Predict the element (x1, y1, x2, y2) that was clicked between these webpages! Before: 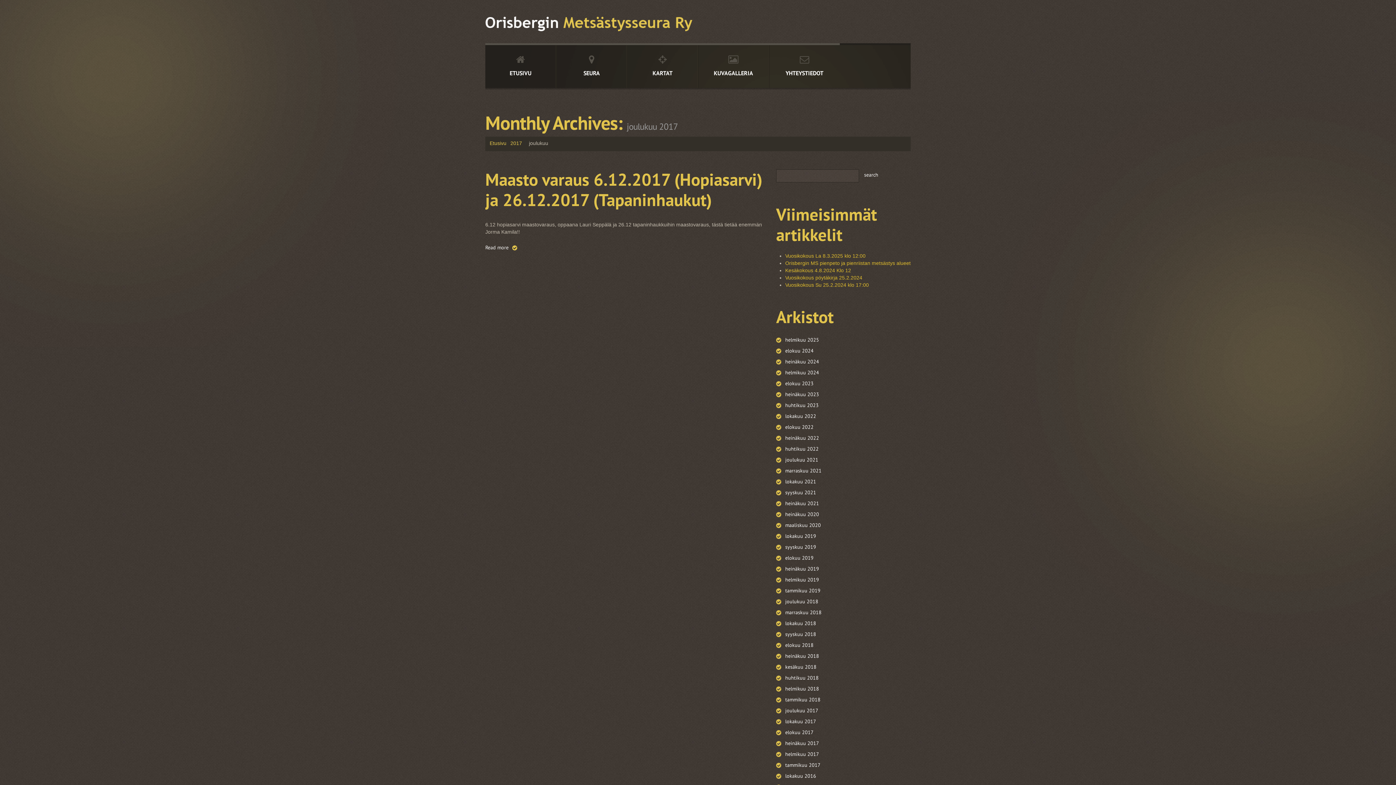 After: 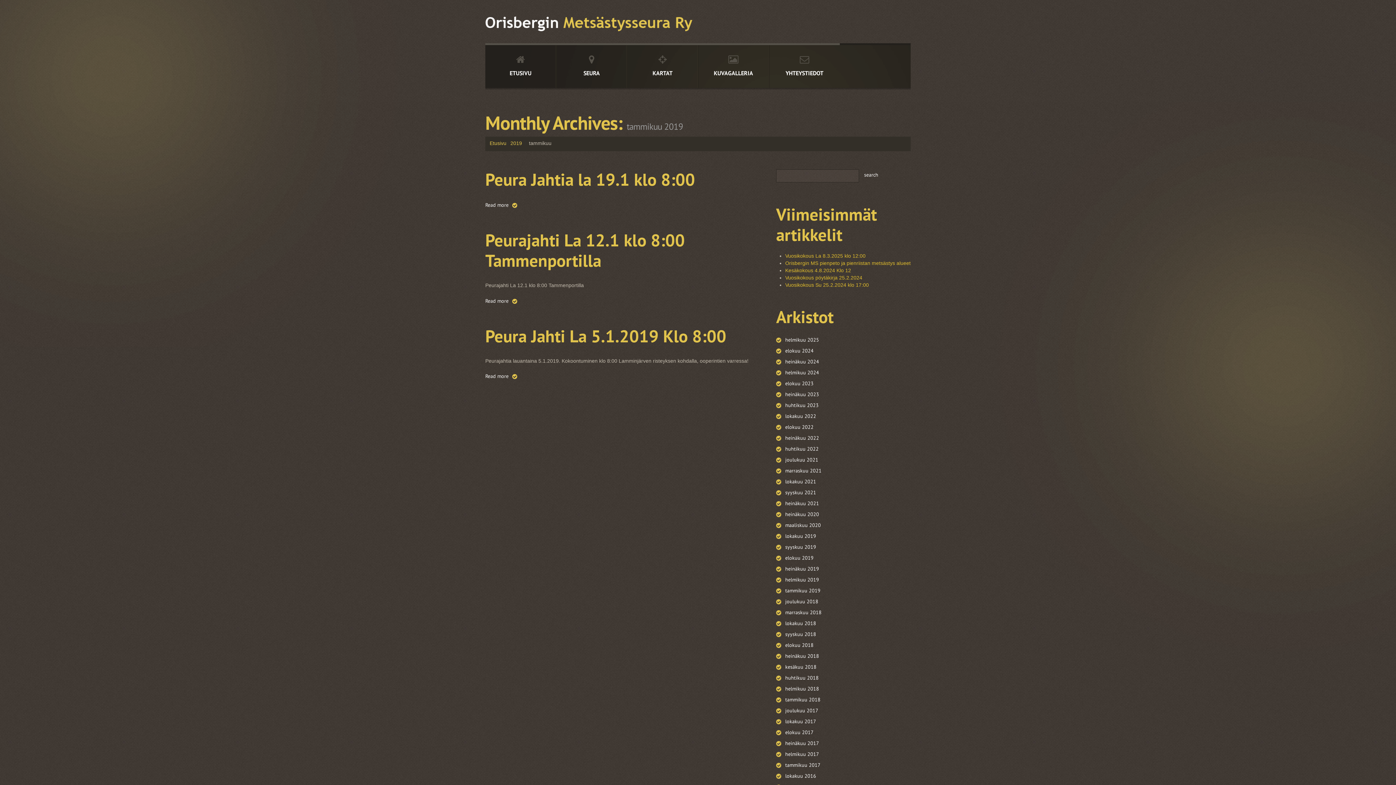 Action: label: tammikuu 2019 bbox: (785, 587, 820, 594)